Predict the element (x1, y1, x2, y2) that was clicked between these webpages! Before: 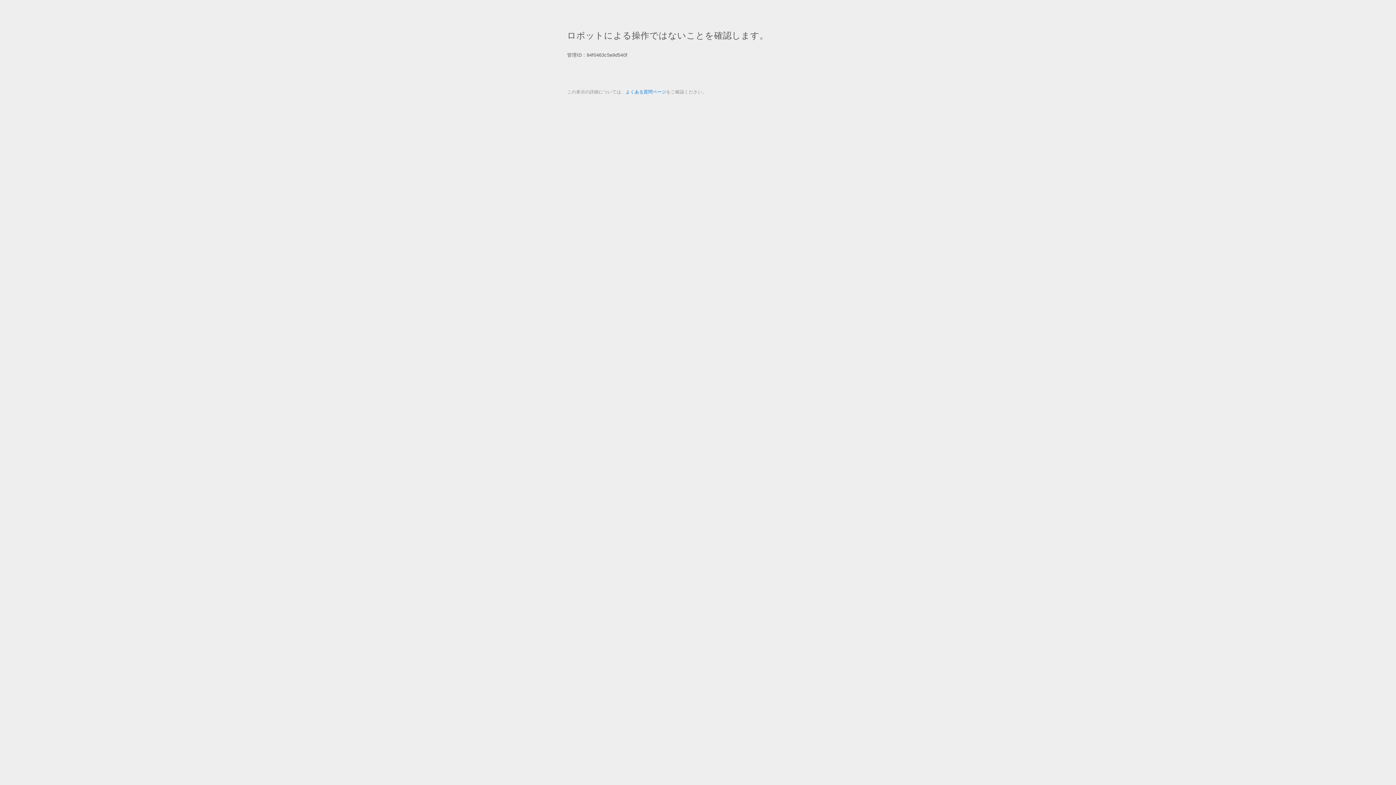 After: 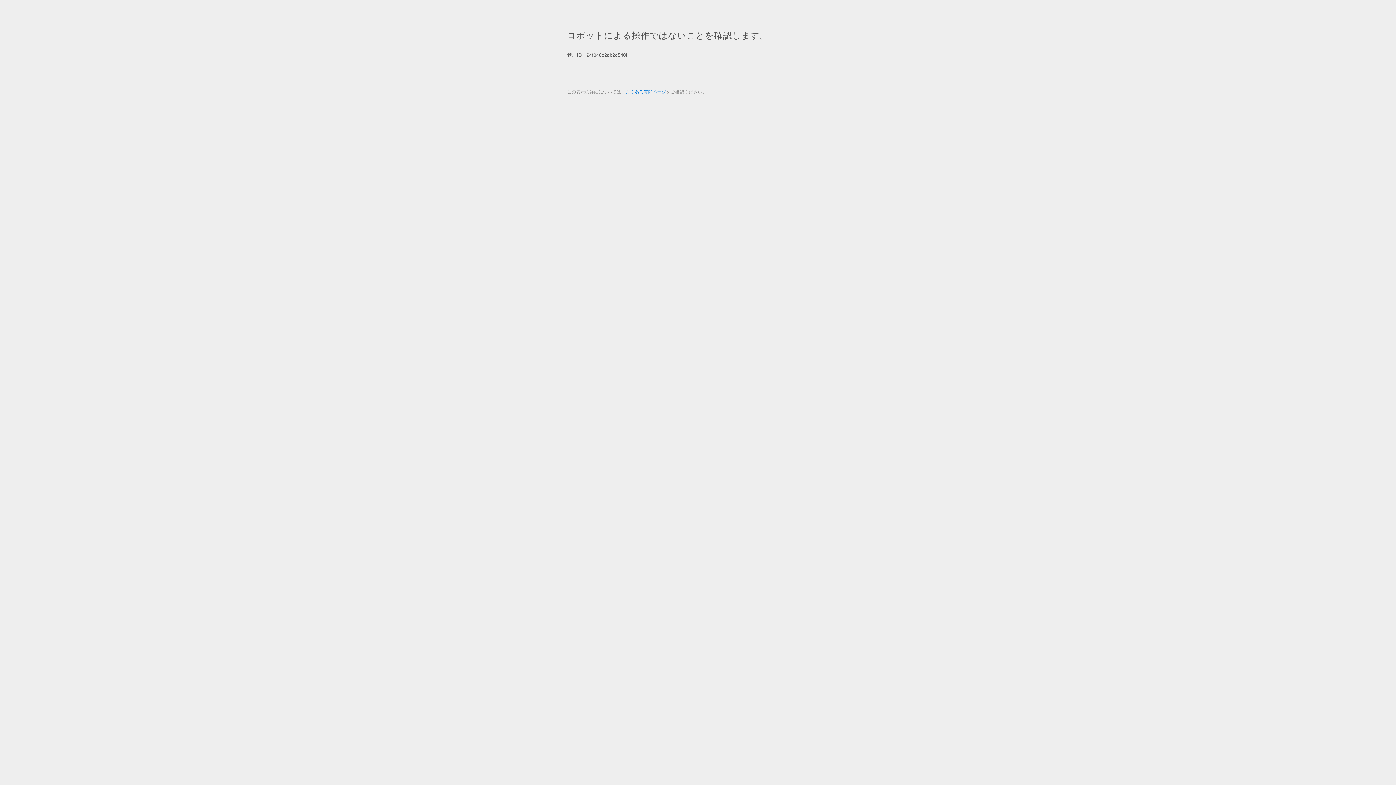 Action: label: よくある質問ページ bbox: (625, 89, 666, 94)